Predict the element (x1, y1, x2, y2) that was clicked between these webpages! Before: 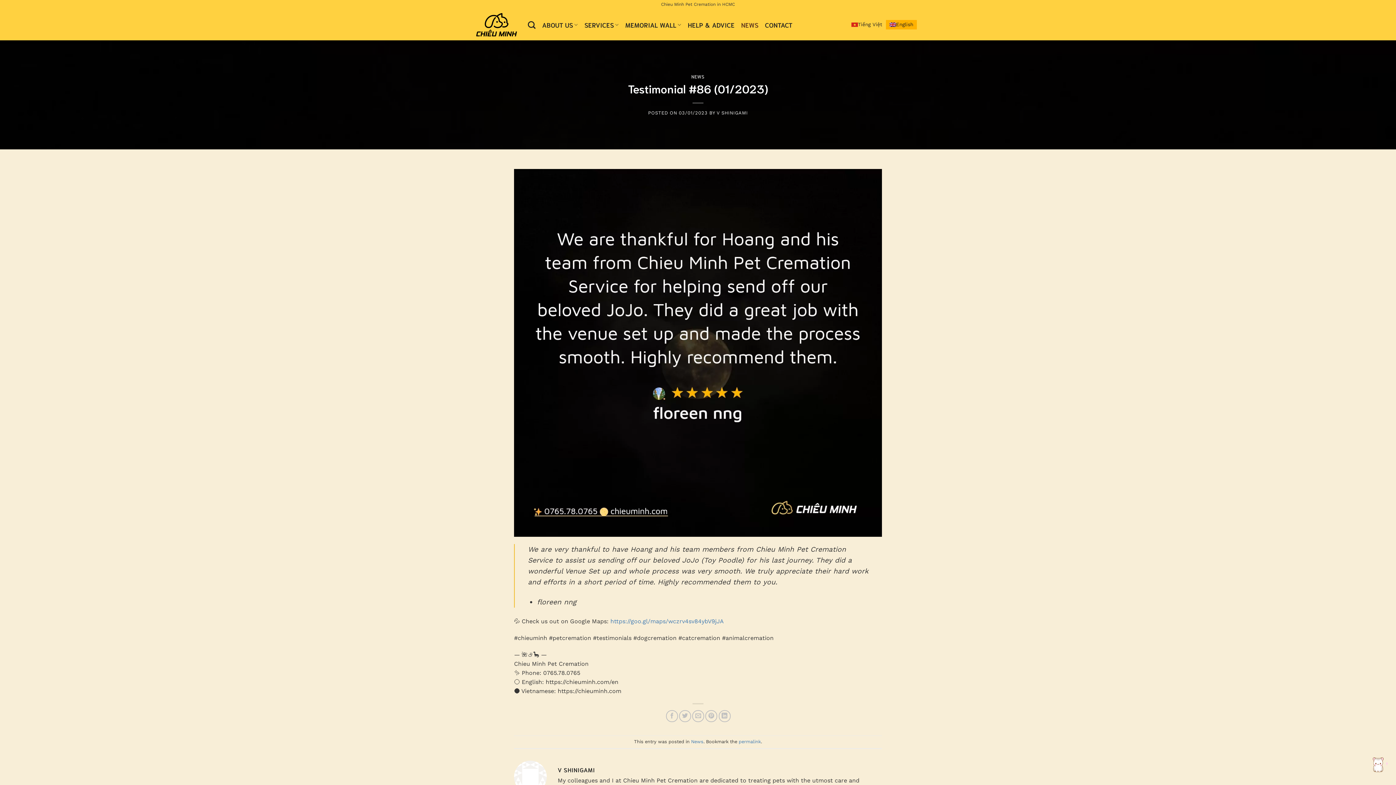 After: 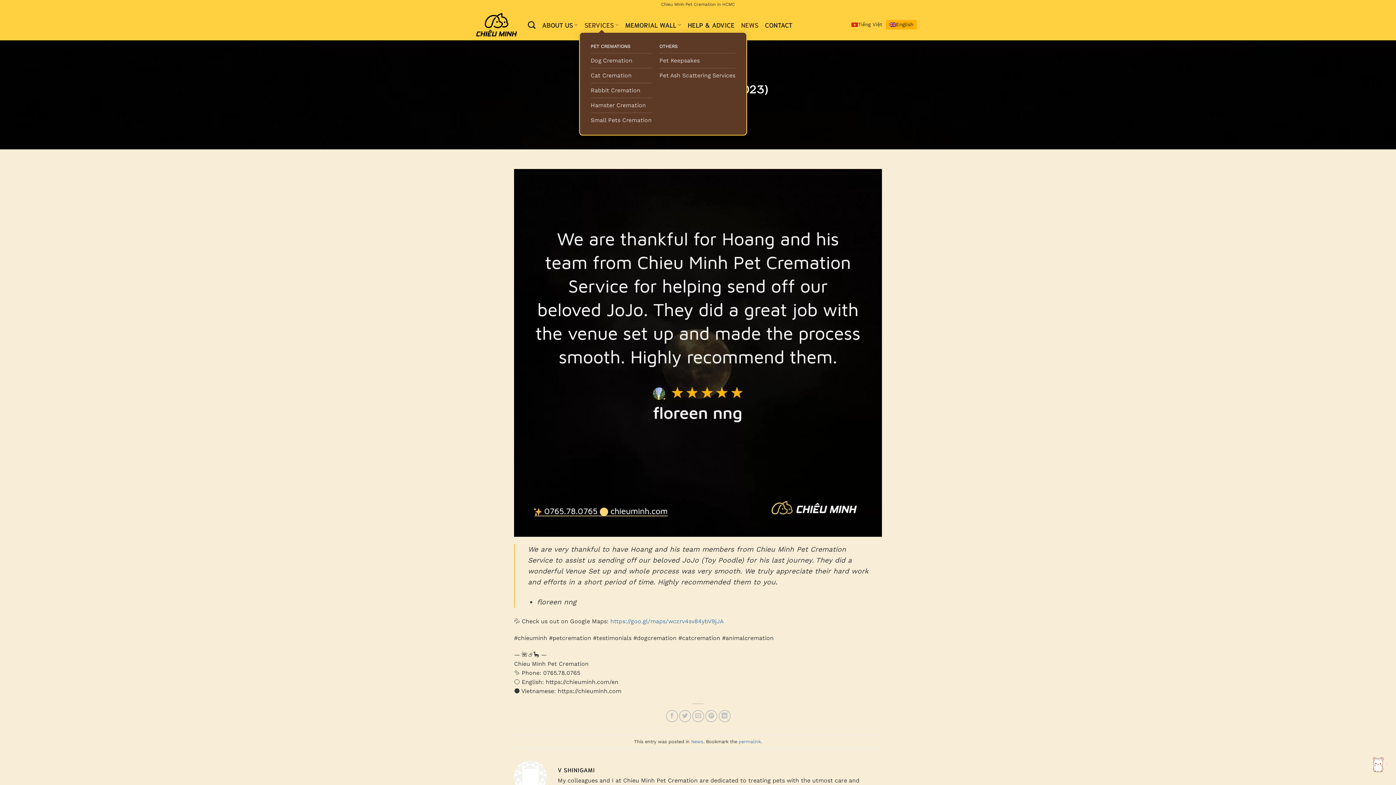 Action: label: SERVICES bbox: (584, 17, 618, 31)